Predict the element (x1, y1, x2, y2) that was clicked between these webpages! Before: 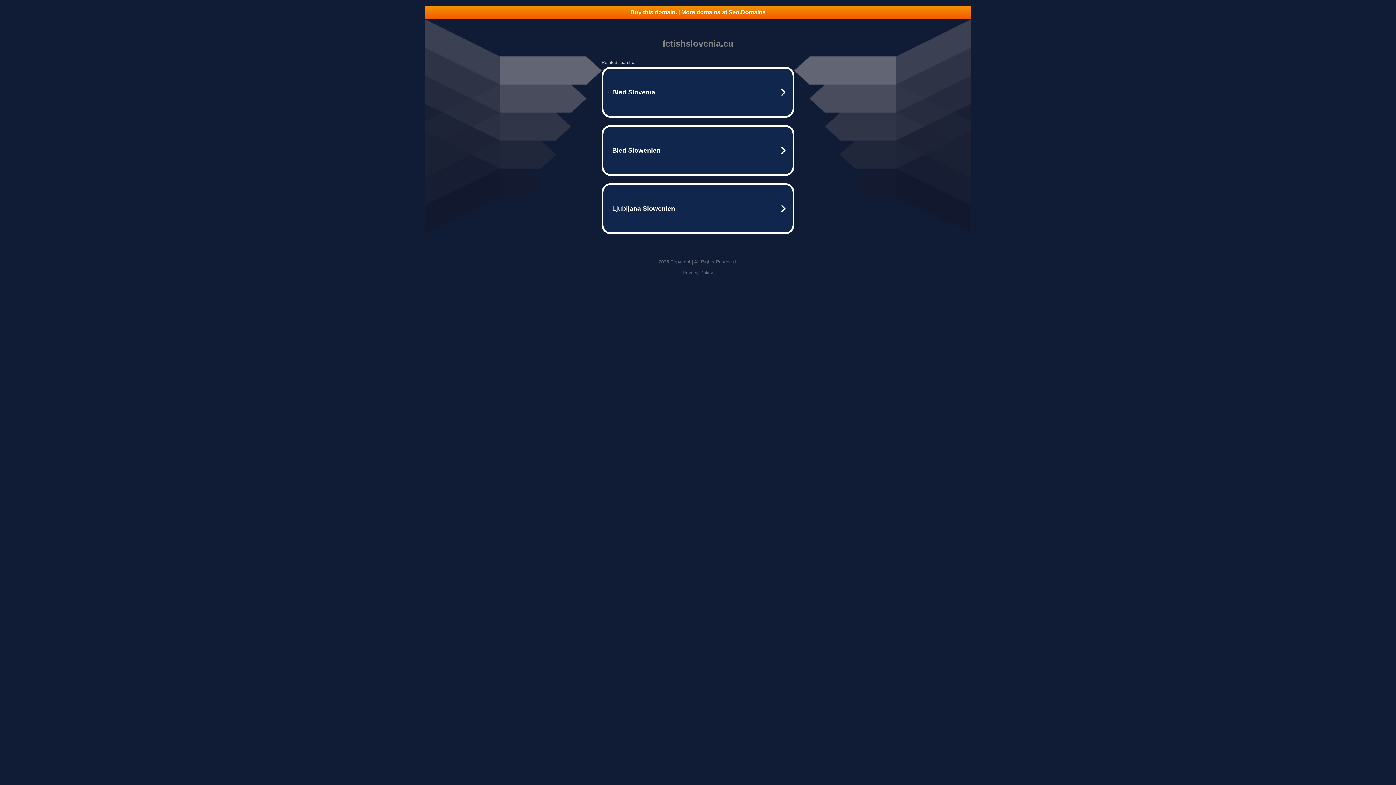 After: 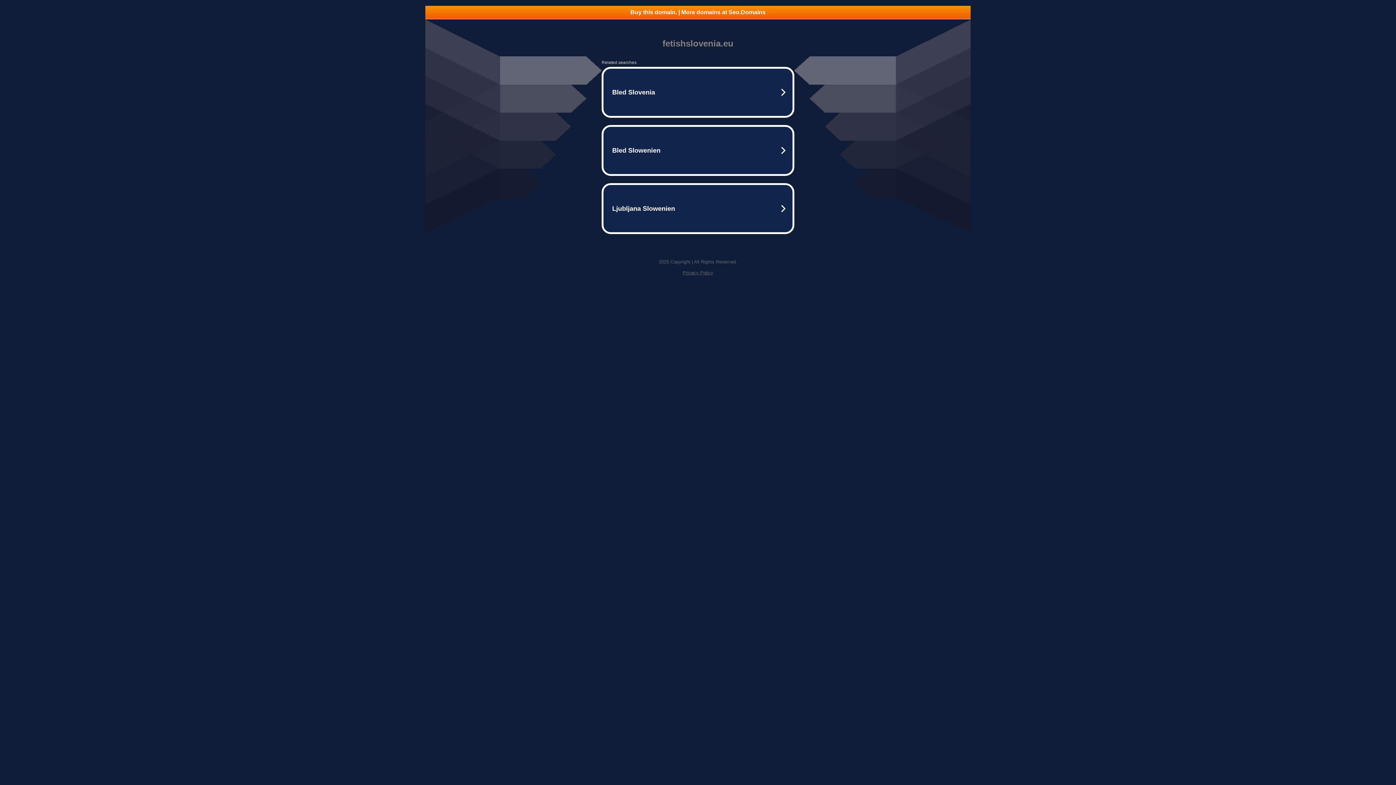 Action: bbox: (425, 5, 970, 18) label: Buy this domain. | More domains at Seo.Domains